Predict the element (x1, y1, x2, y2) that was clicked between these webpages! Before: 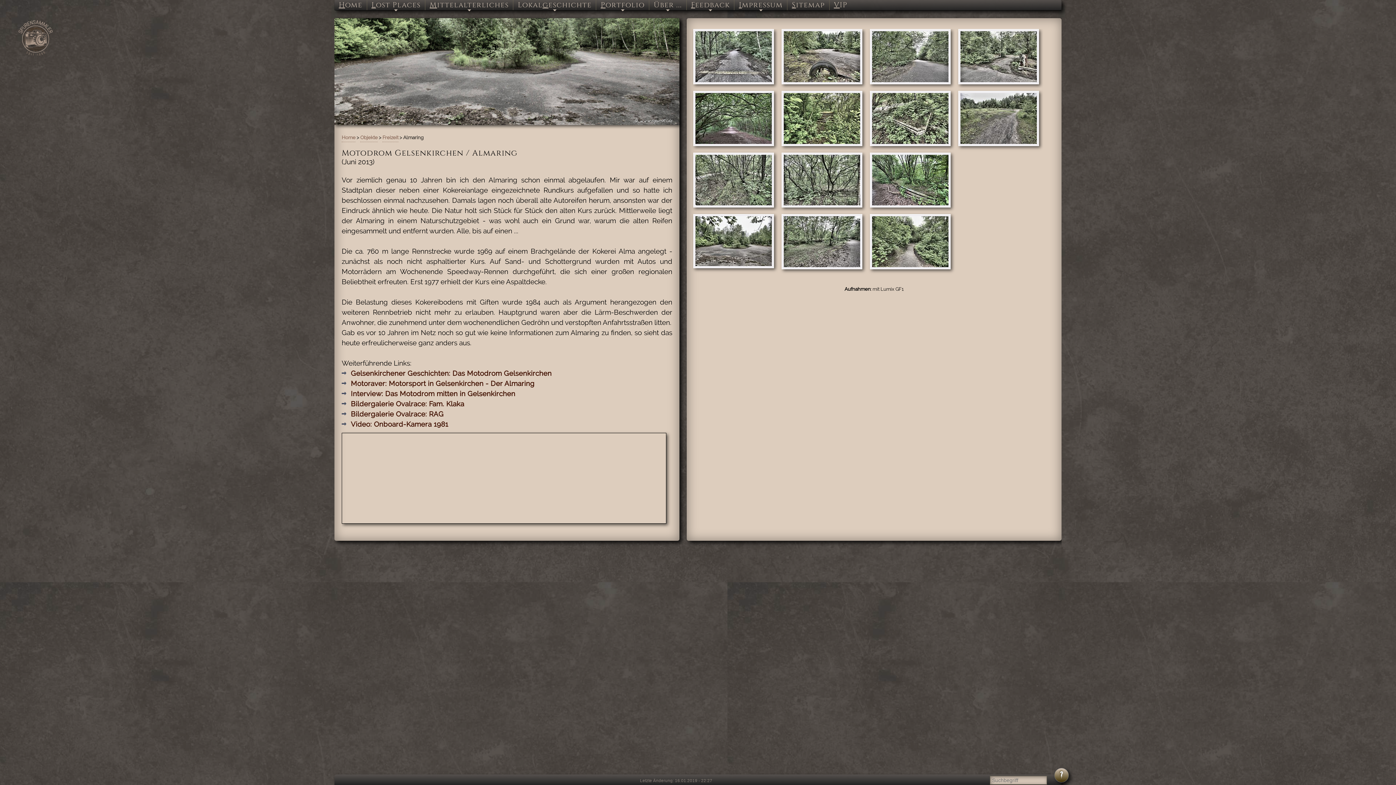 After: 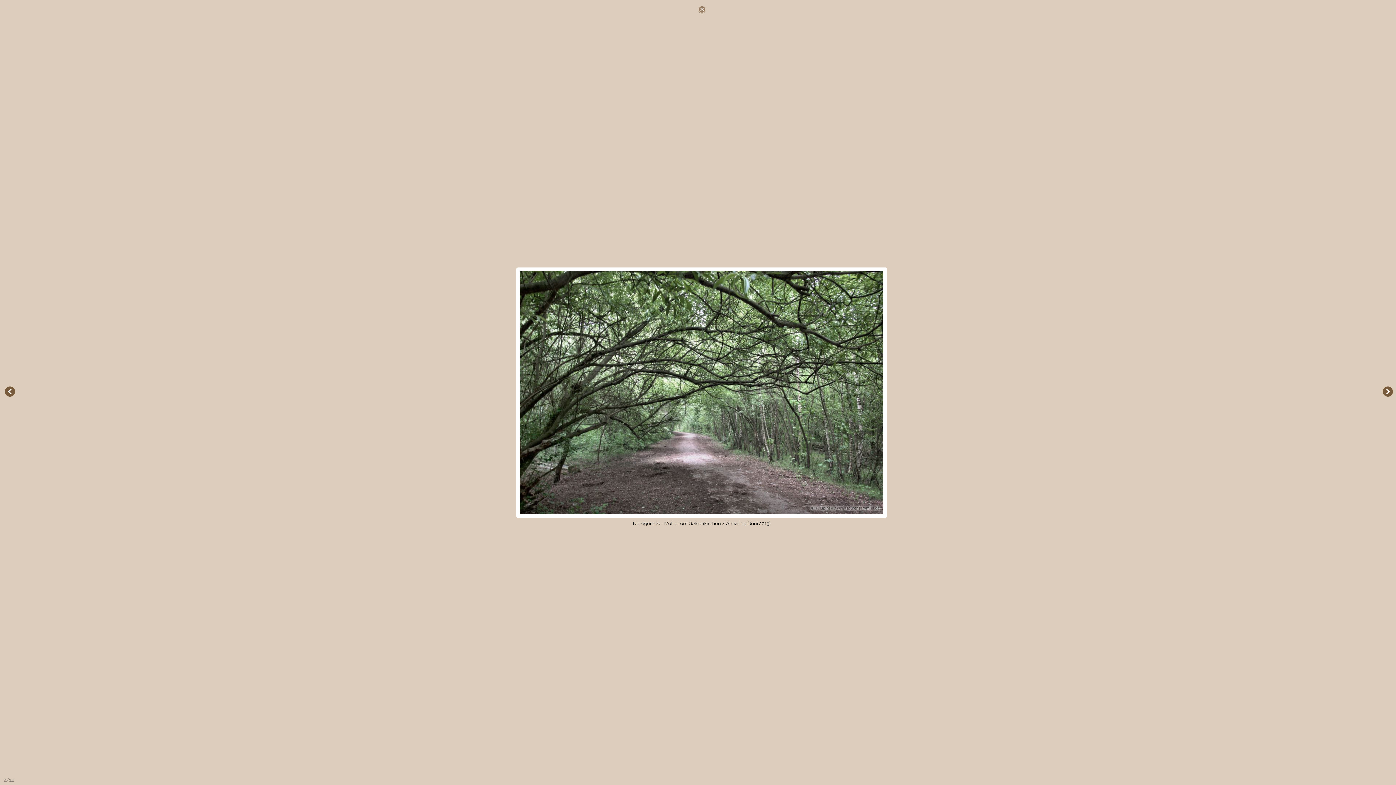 Action: bbox: (693, 145, 779, 150)